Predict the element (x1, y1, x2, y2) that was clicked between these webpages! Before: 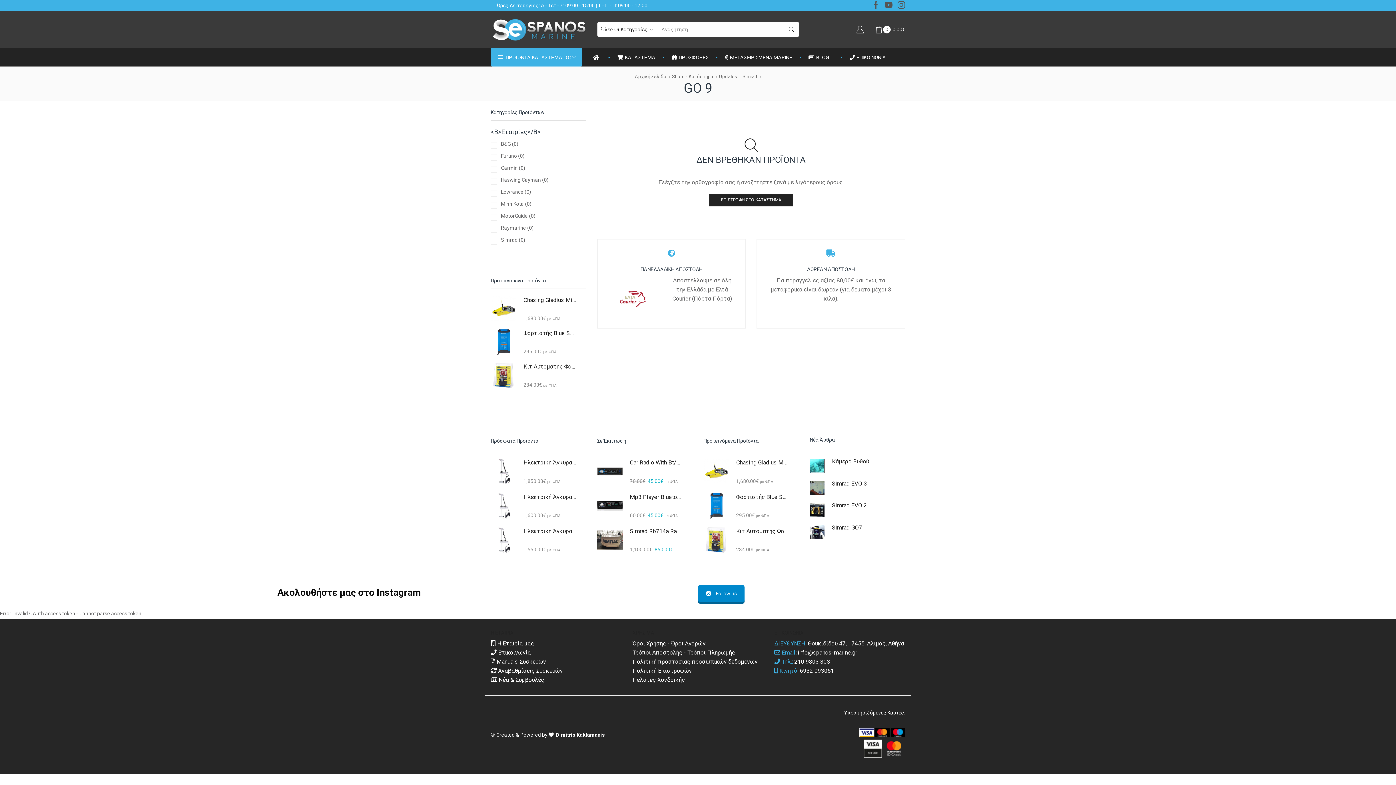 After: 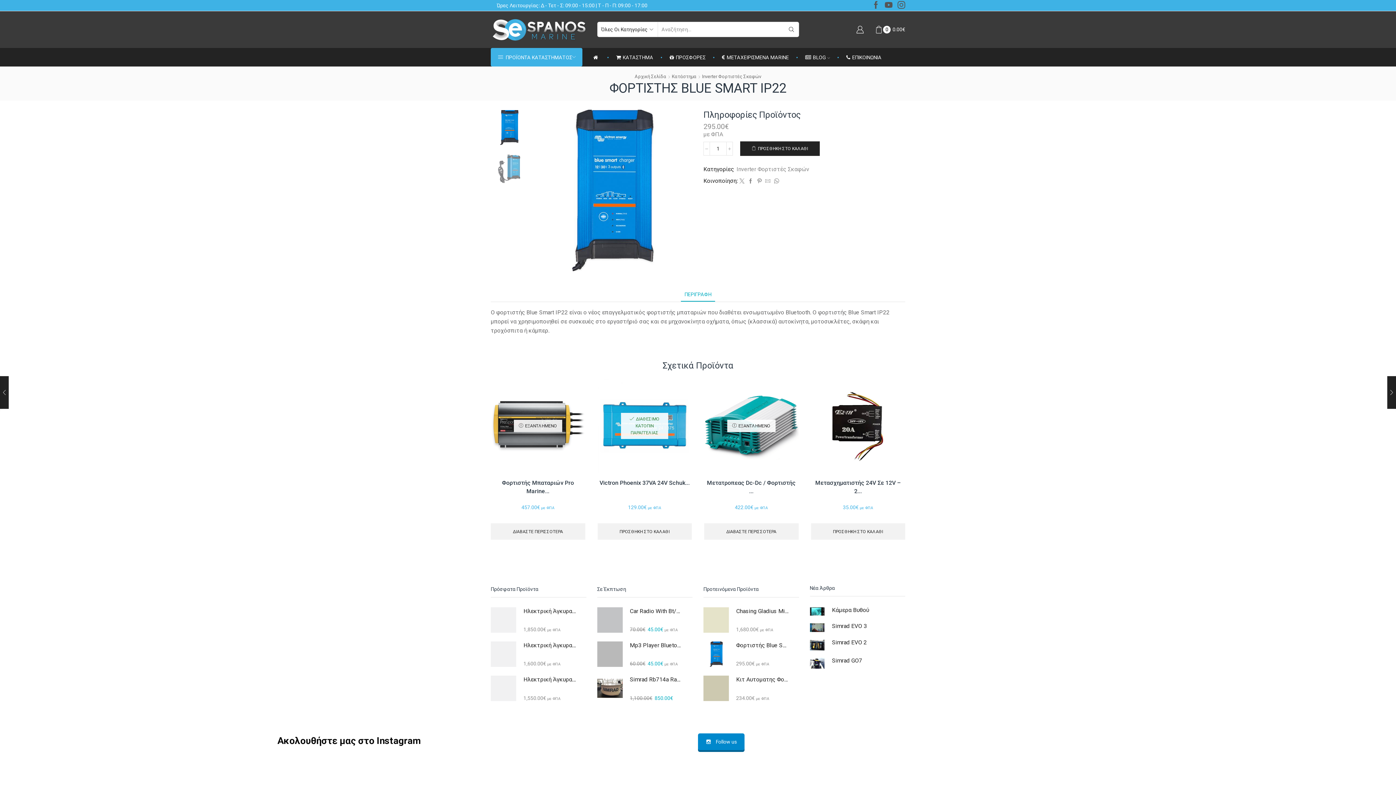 Action: bbox: (490, 329, 516, 354)